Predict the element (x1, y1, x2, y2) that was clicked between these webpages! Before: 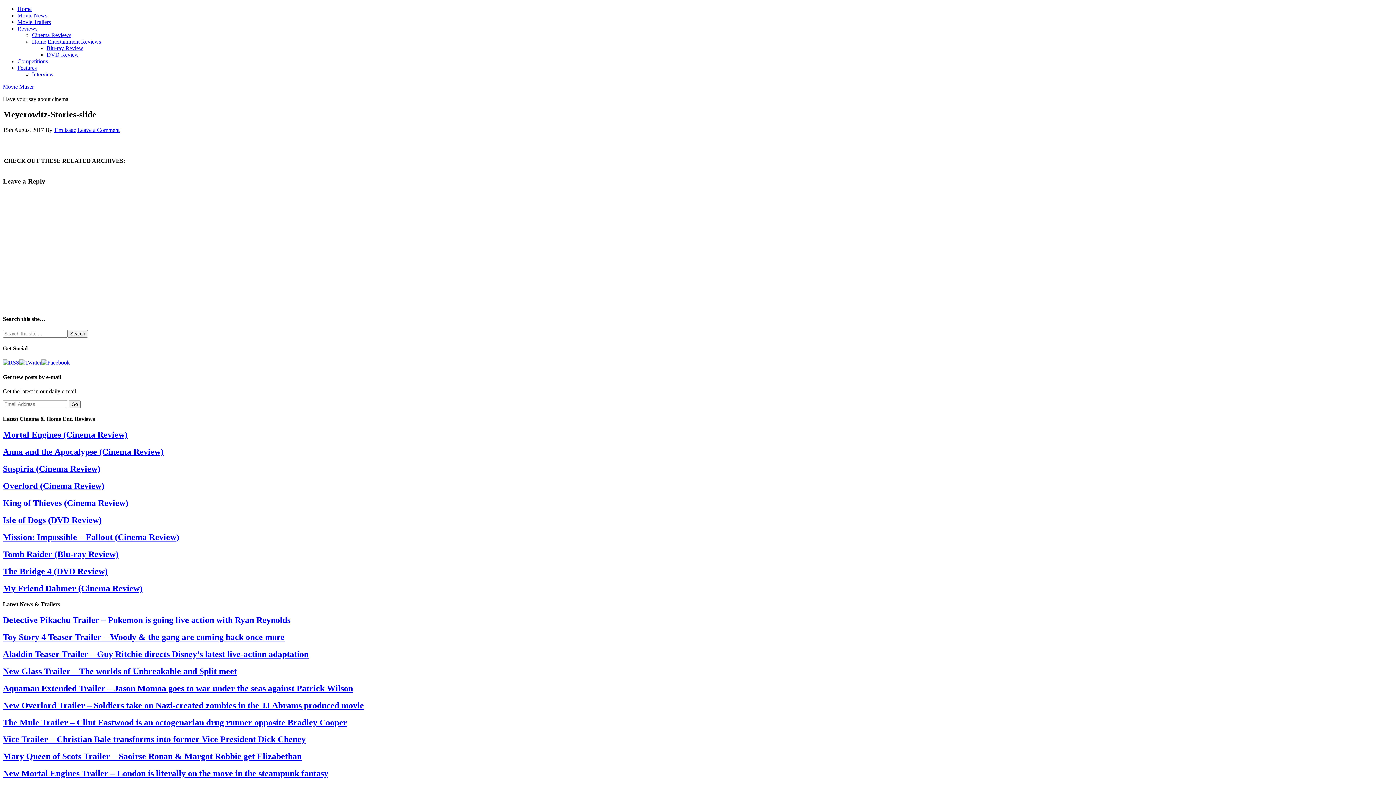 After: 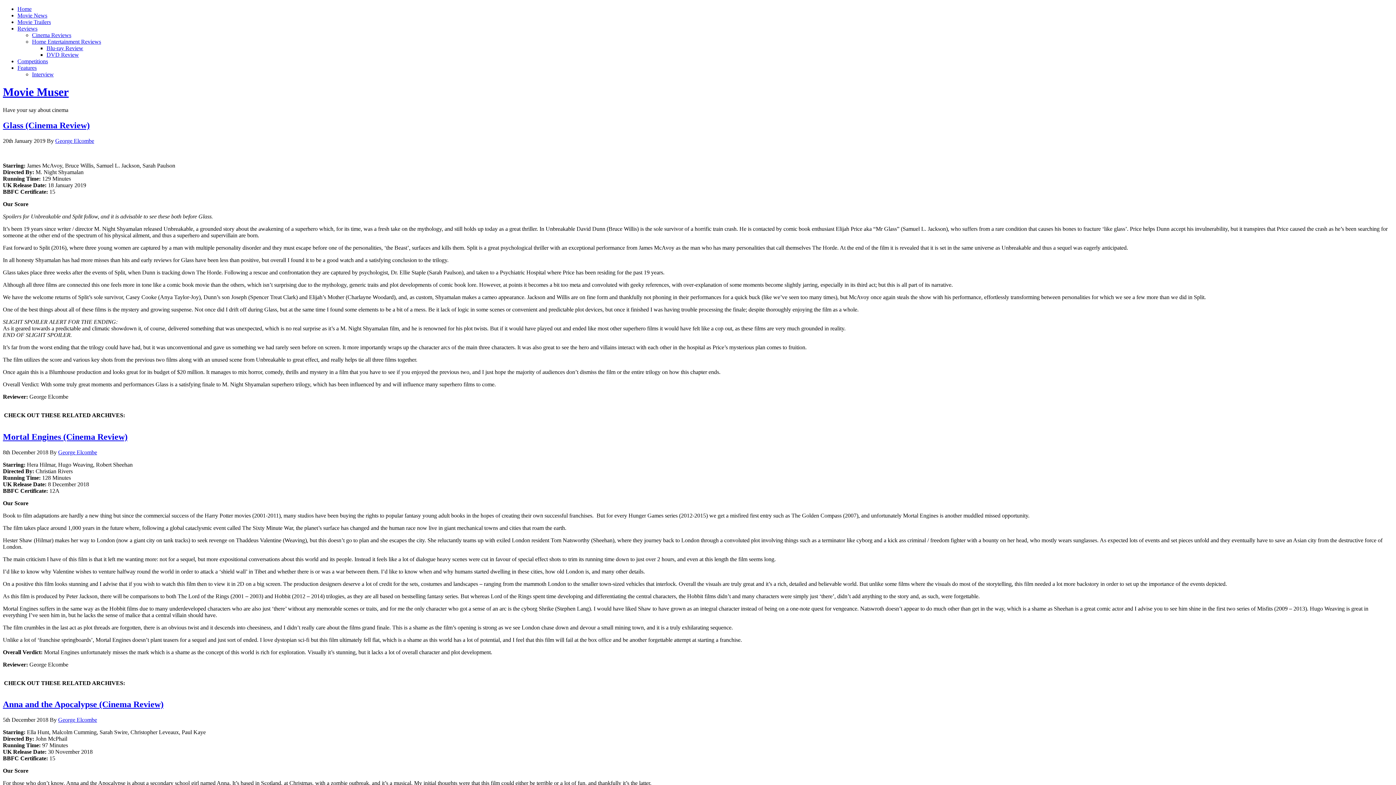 Action: label: Movie Muser bbox: (2, 83, 33, 89)